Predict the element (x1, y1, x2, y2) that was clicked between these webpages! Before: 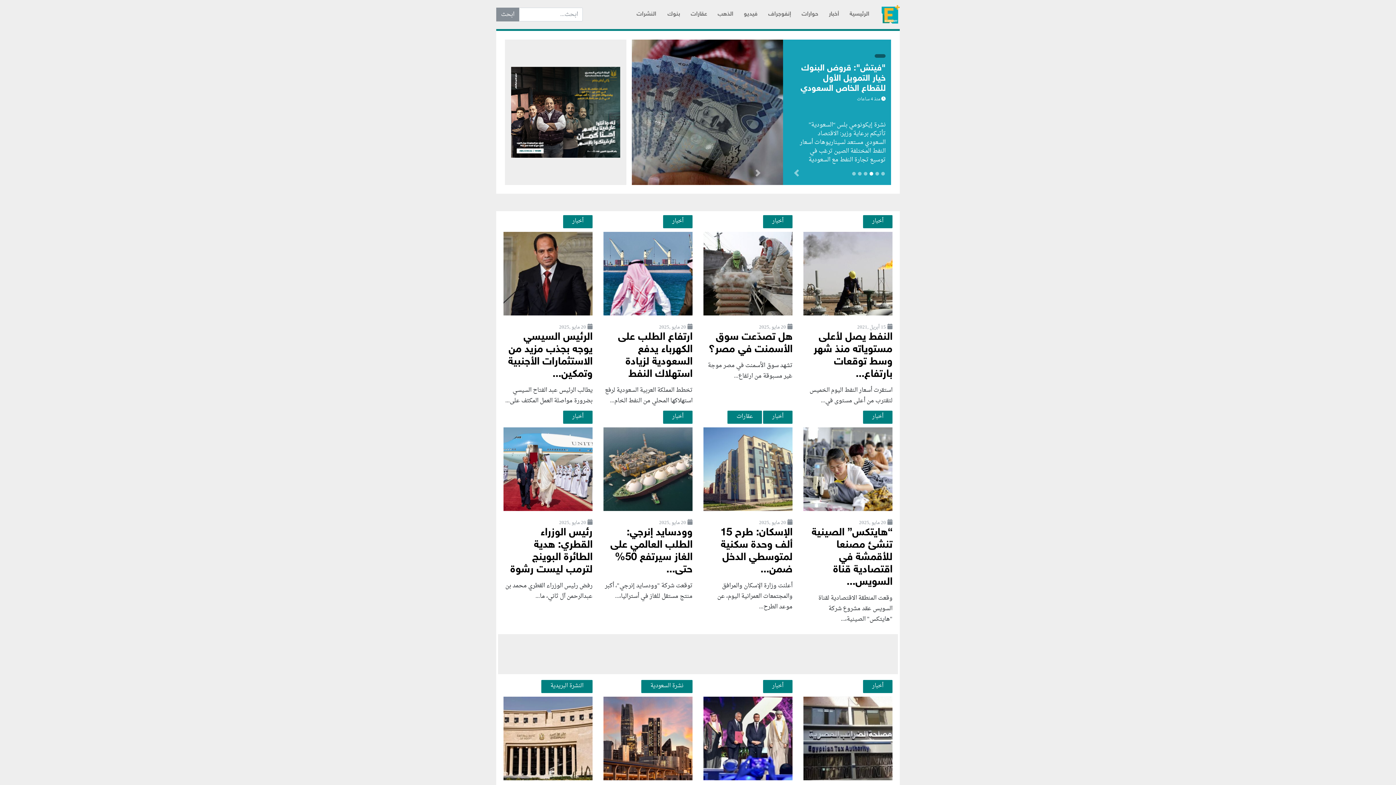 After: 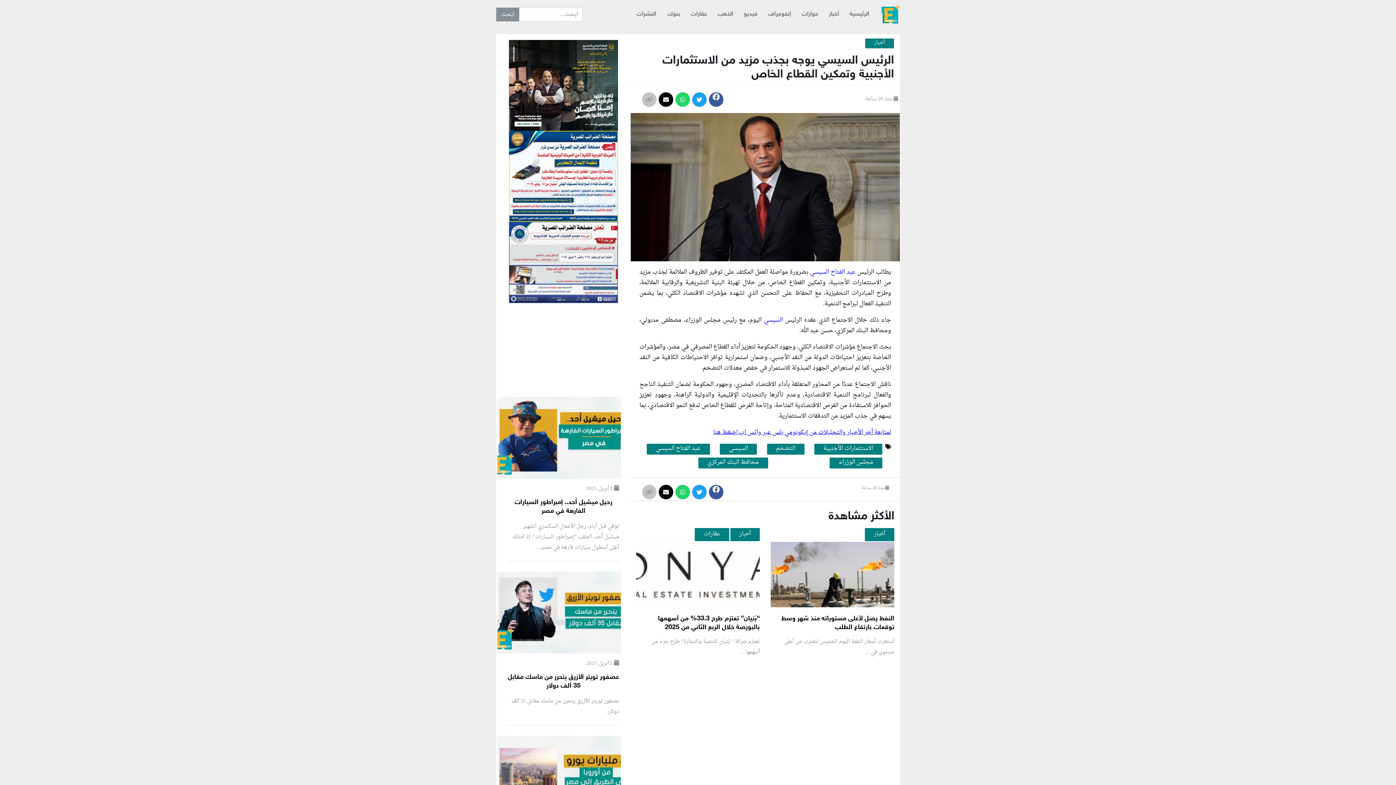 Action: label: الرئيس السيسي يوجه بجذب مزيد من الاستثمارات الأجنبية وتمكين... bbox: (508, 331, 592, 381)